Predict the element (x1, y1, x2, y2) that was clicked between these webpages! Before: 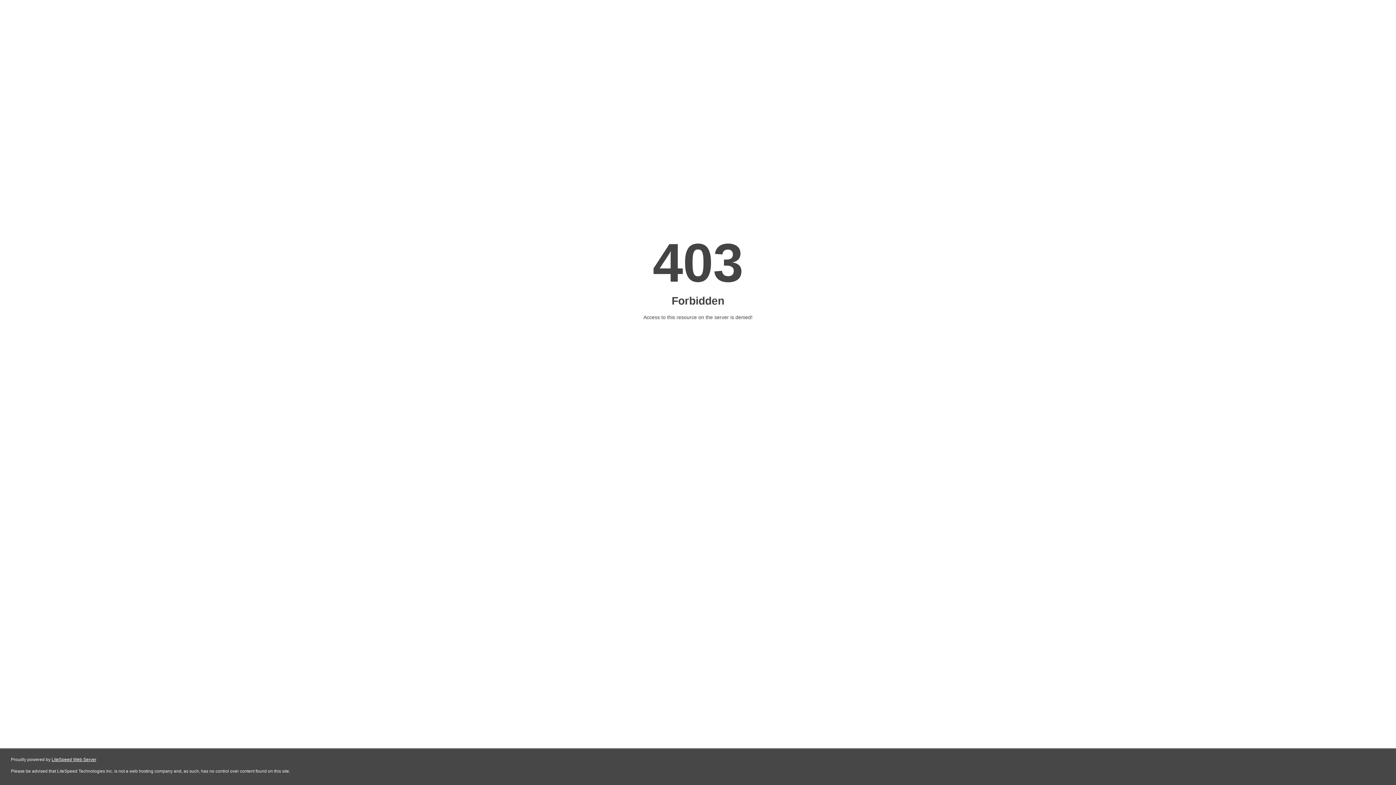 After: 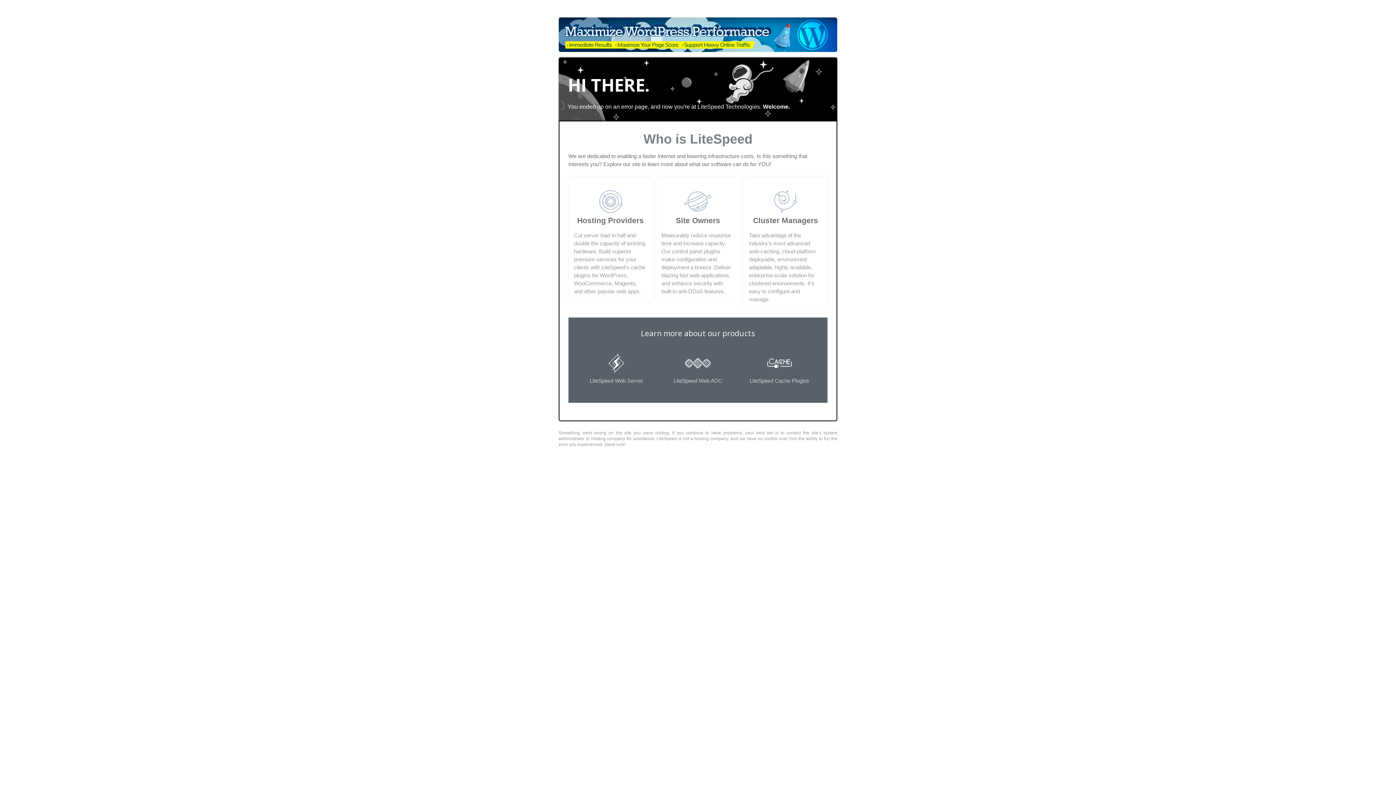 Action: label: LiteSpeed Web Server bbox: (51, 757, 96, 762)